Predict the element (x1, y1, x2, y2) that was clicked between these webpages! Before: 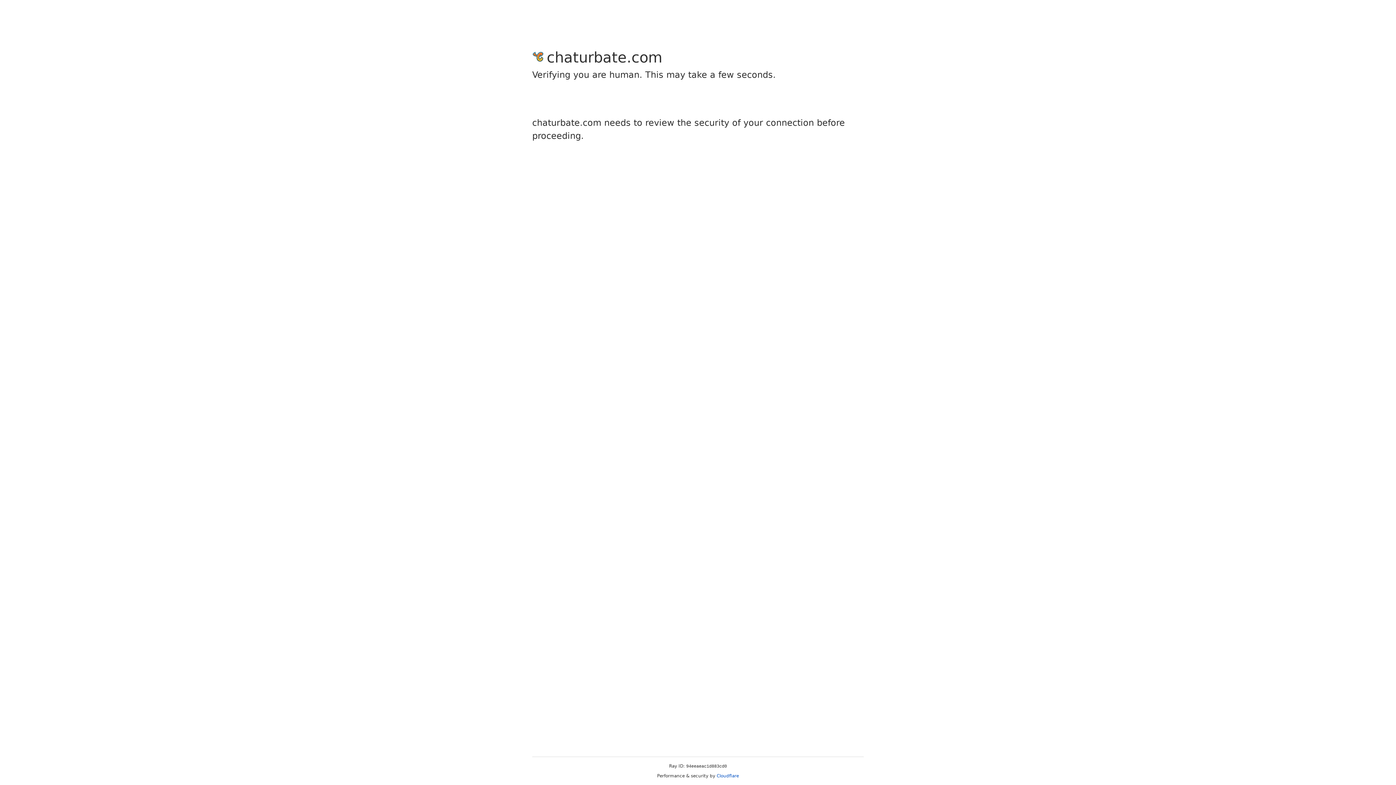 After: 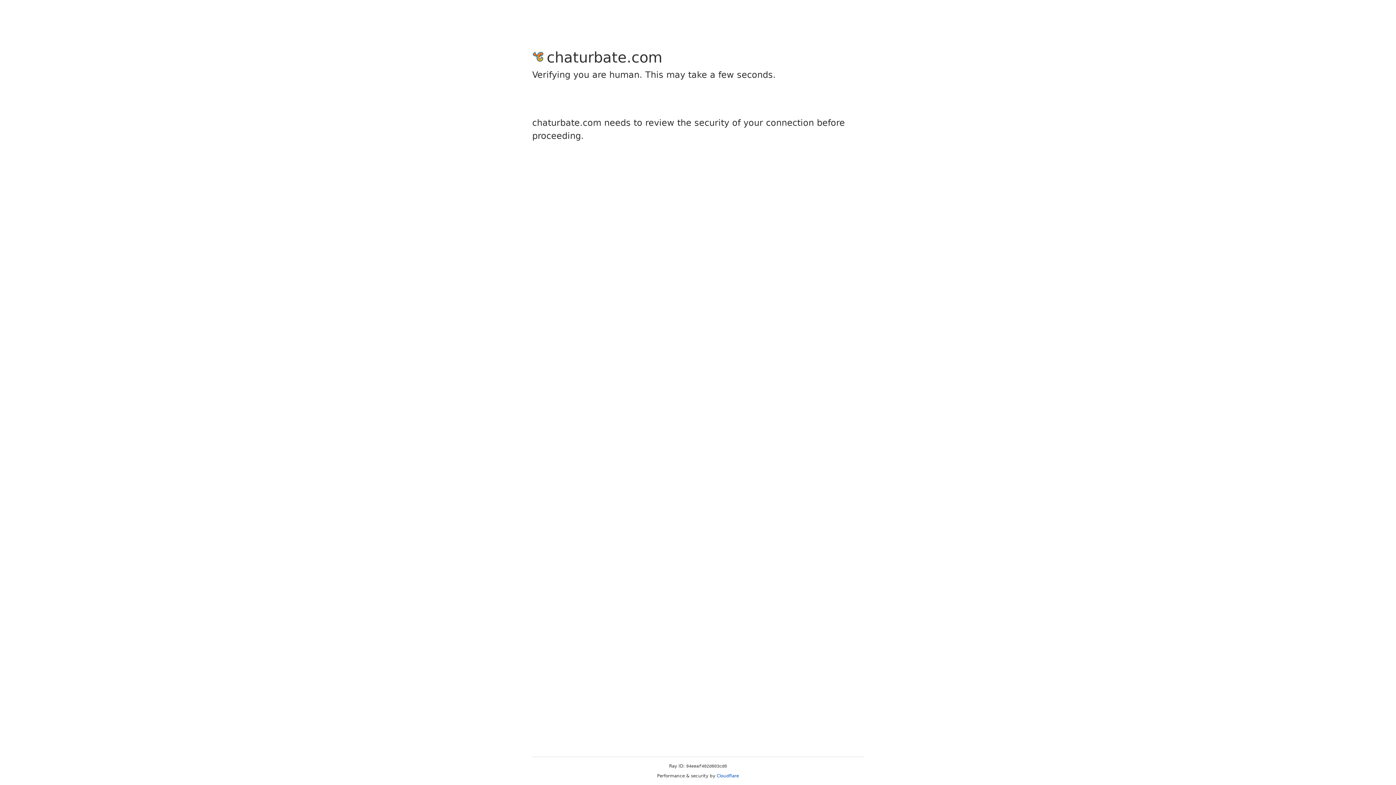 Action: bbox: (716, 773, 739, 778) label: Cloudflare